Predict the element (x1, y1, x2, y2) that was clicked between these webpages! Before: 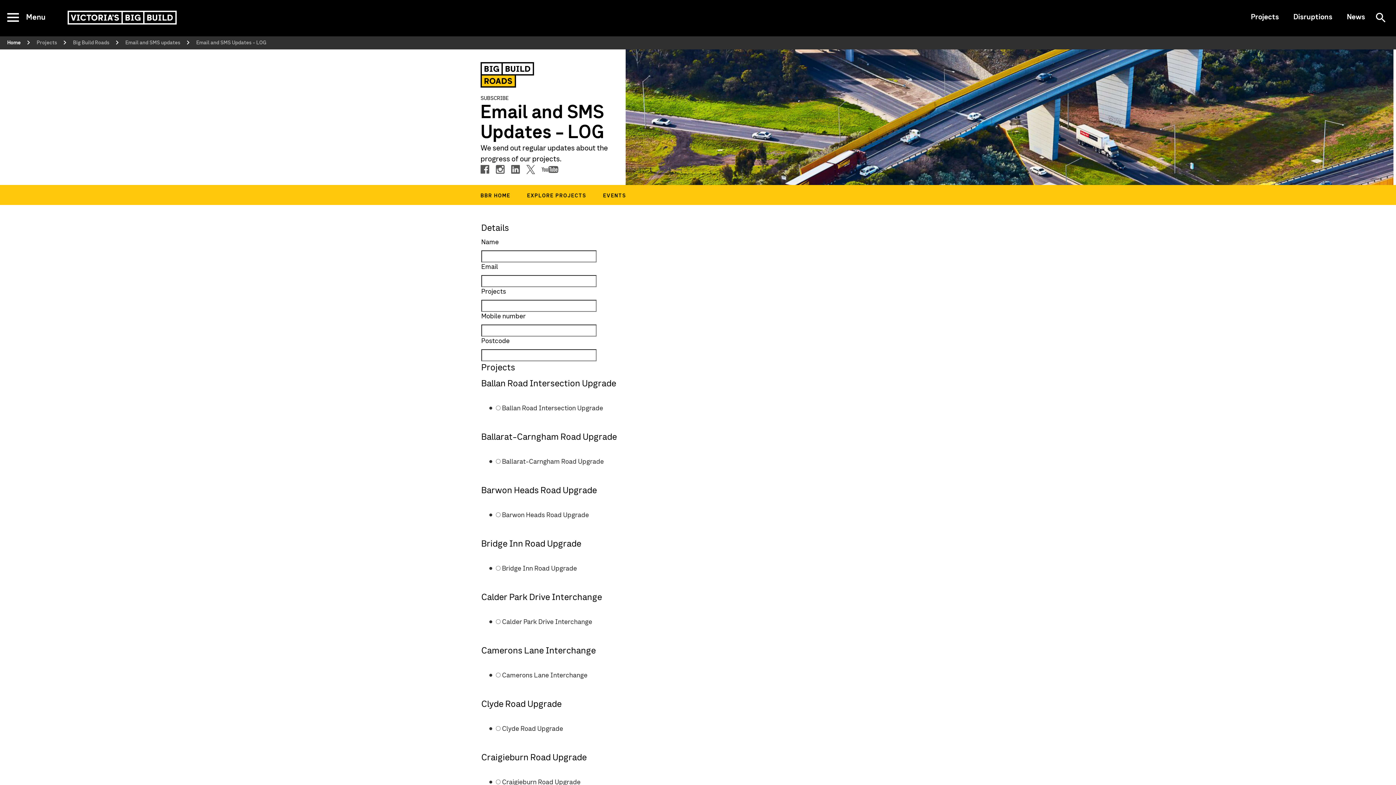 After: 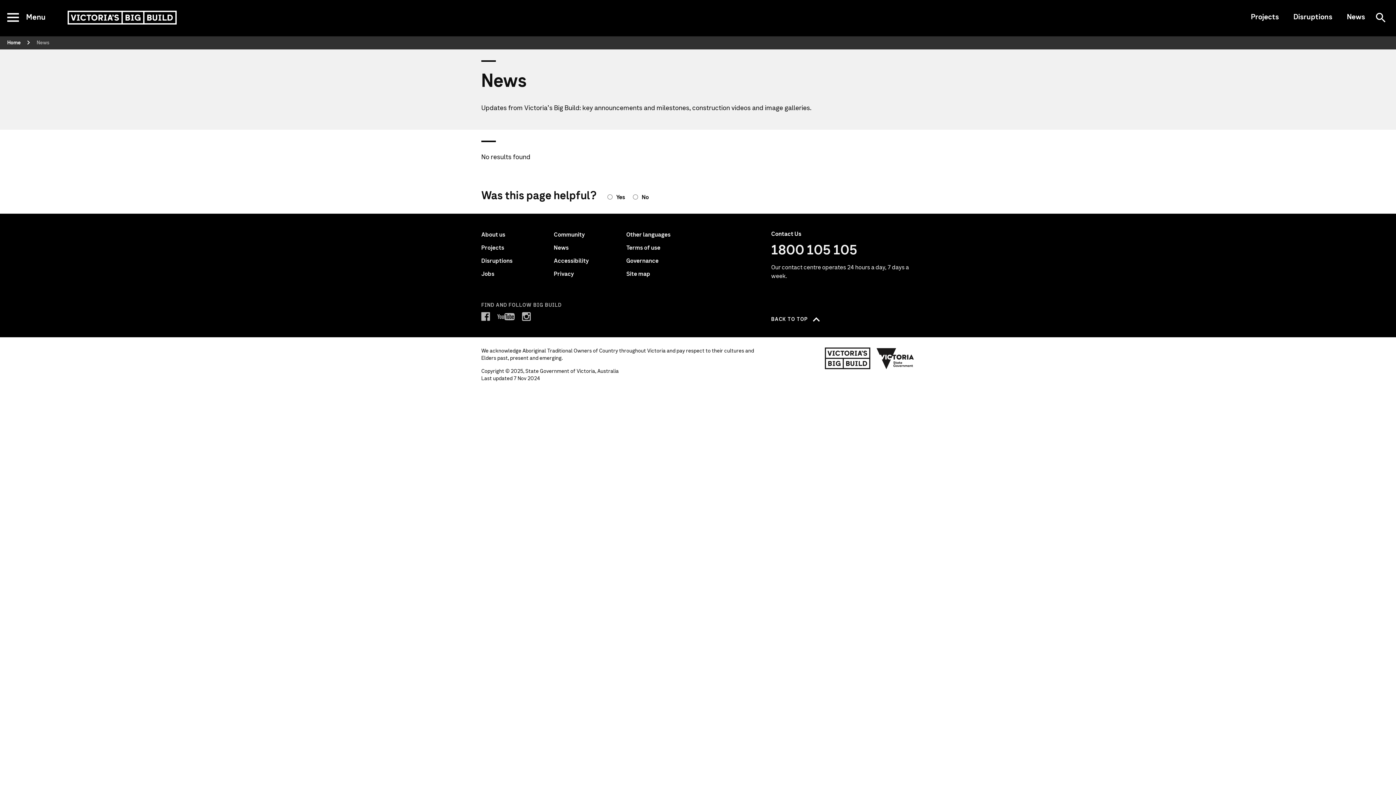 Action: bbox: (1340, 8, 1372, 26) label: News